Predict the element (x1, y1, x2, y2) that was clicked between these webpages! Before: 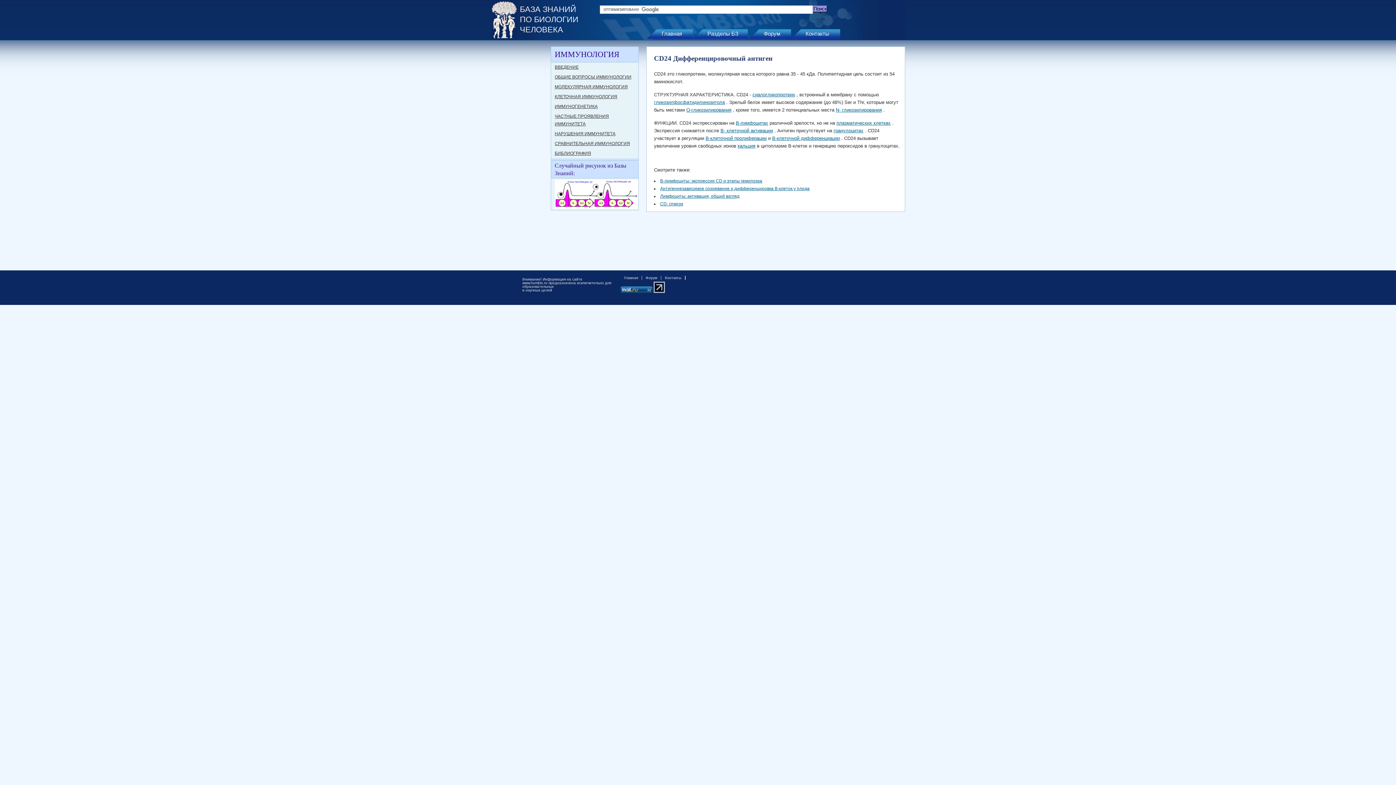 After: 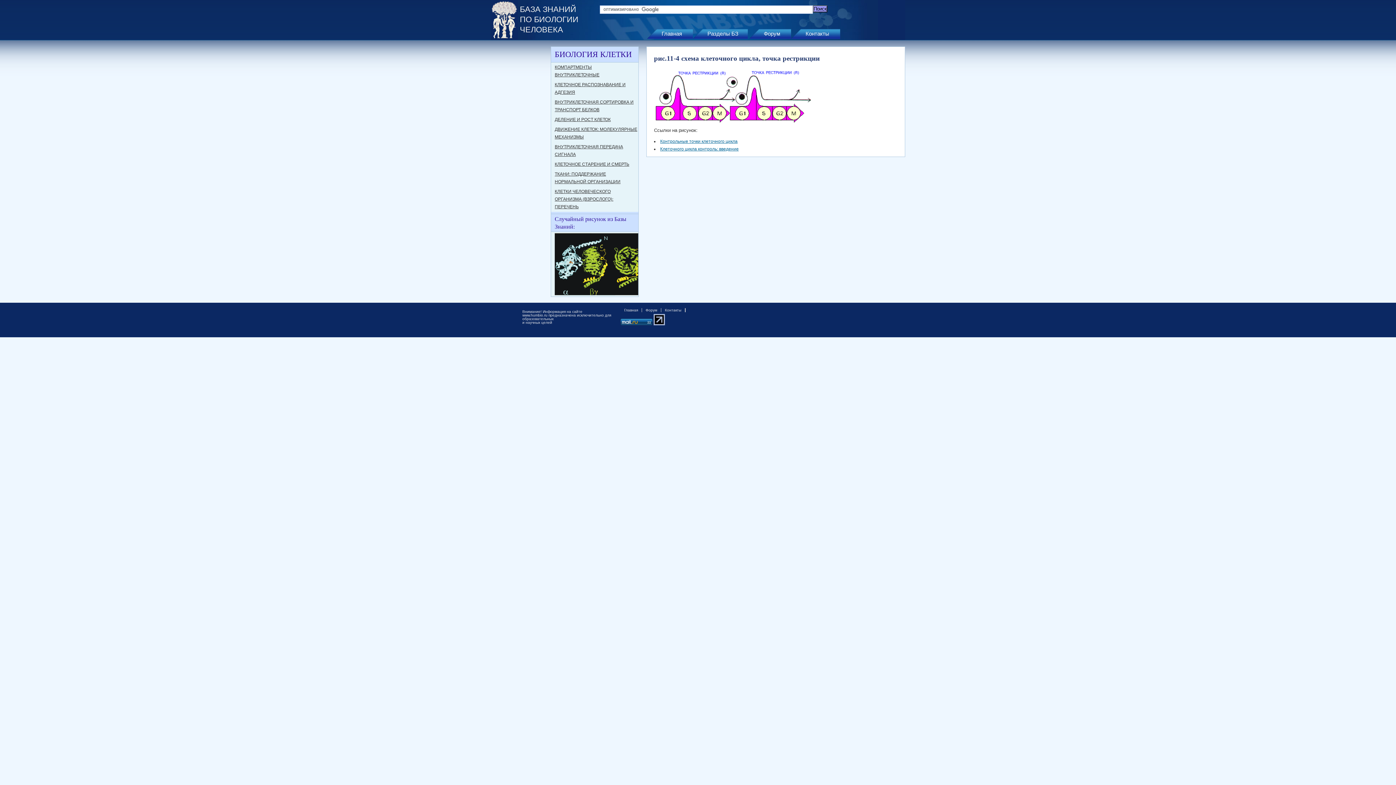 Action: bbox: (551, 178, 638, 210)